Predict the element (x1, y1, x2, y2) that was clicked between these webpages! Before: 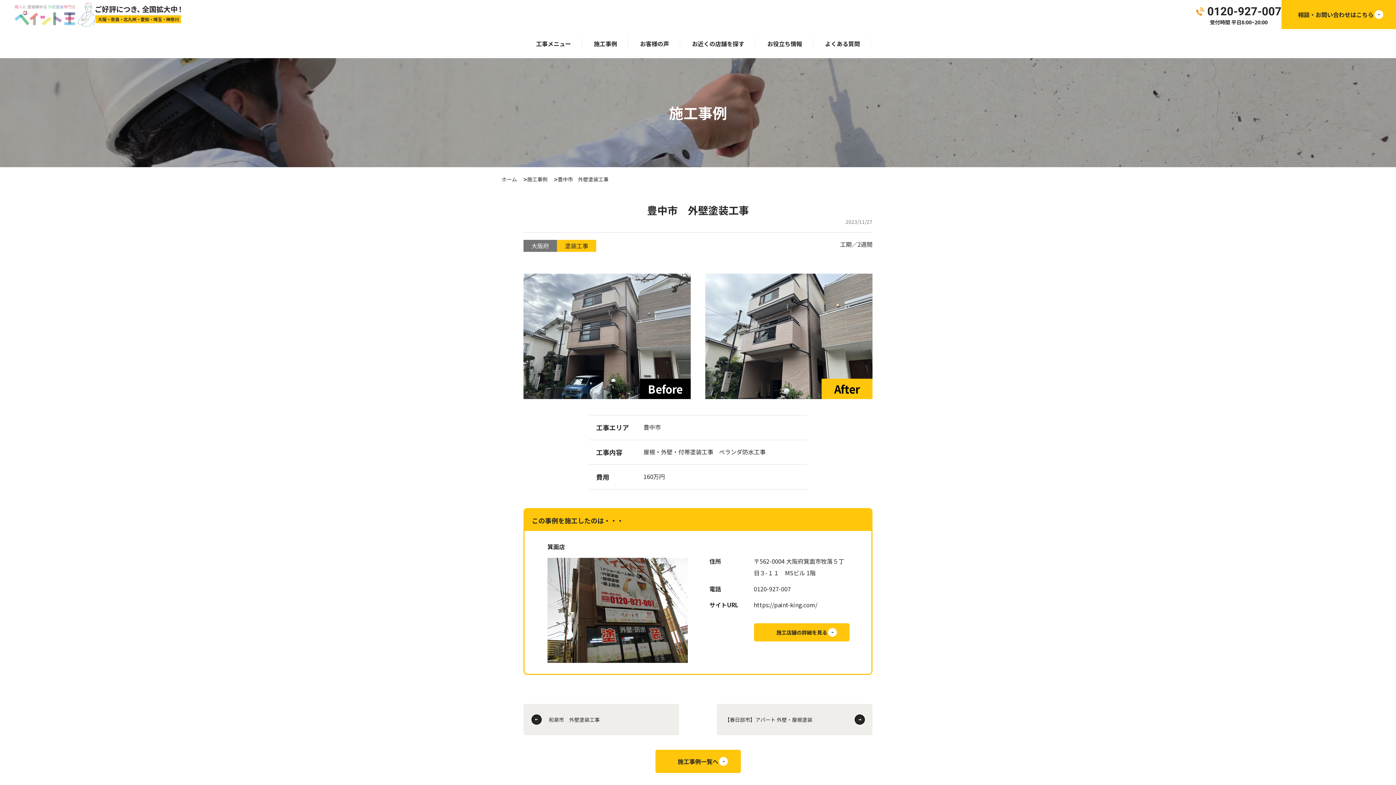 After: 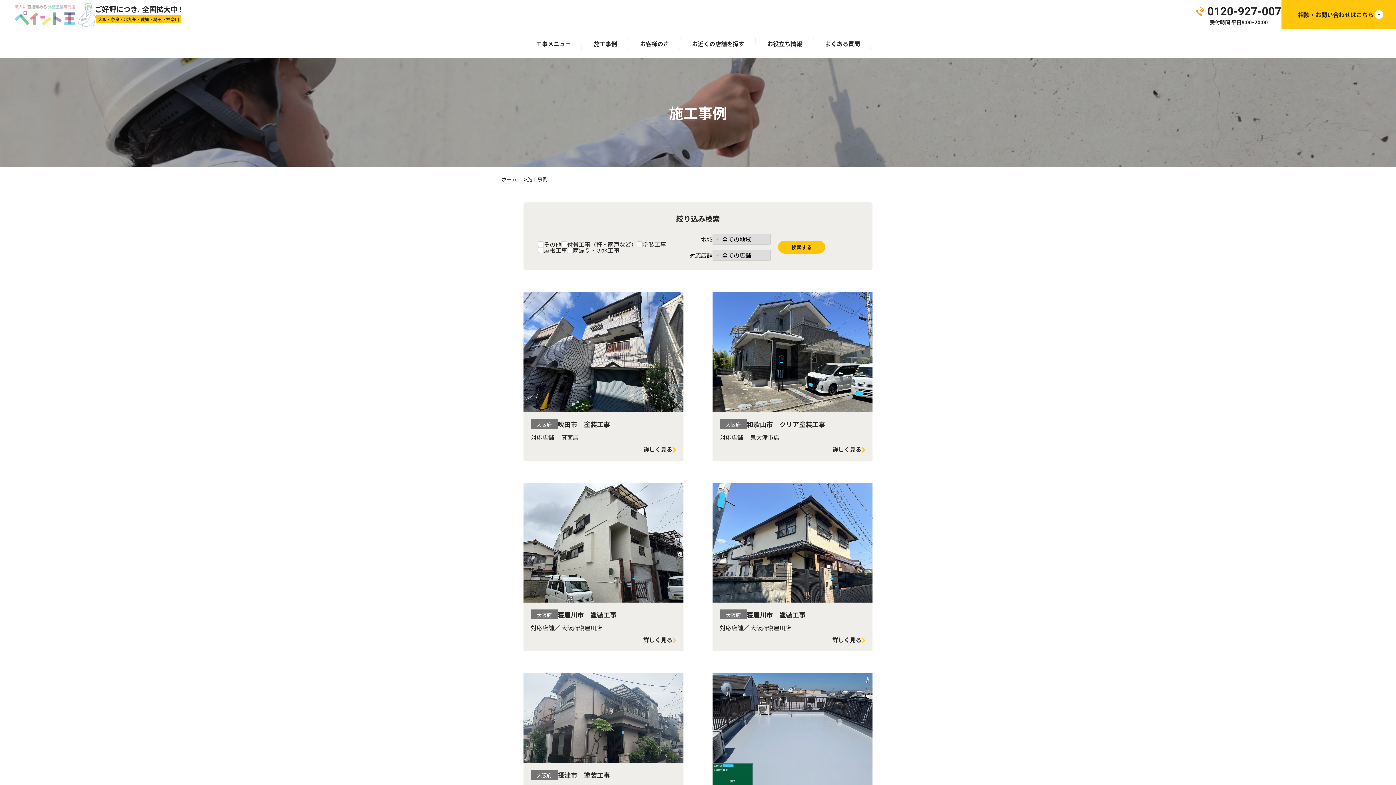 Action: bbox: (527, 175, 547, 183) label: 施工事例